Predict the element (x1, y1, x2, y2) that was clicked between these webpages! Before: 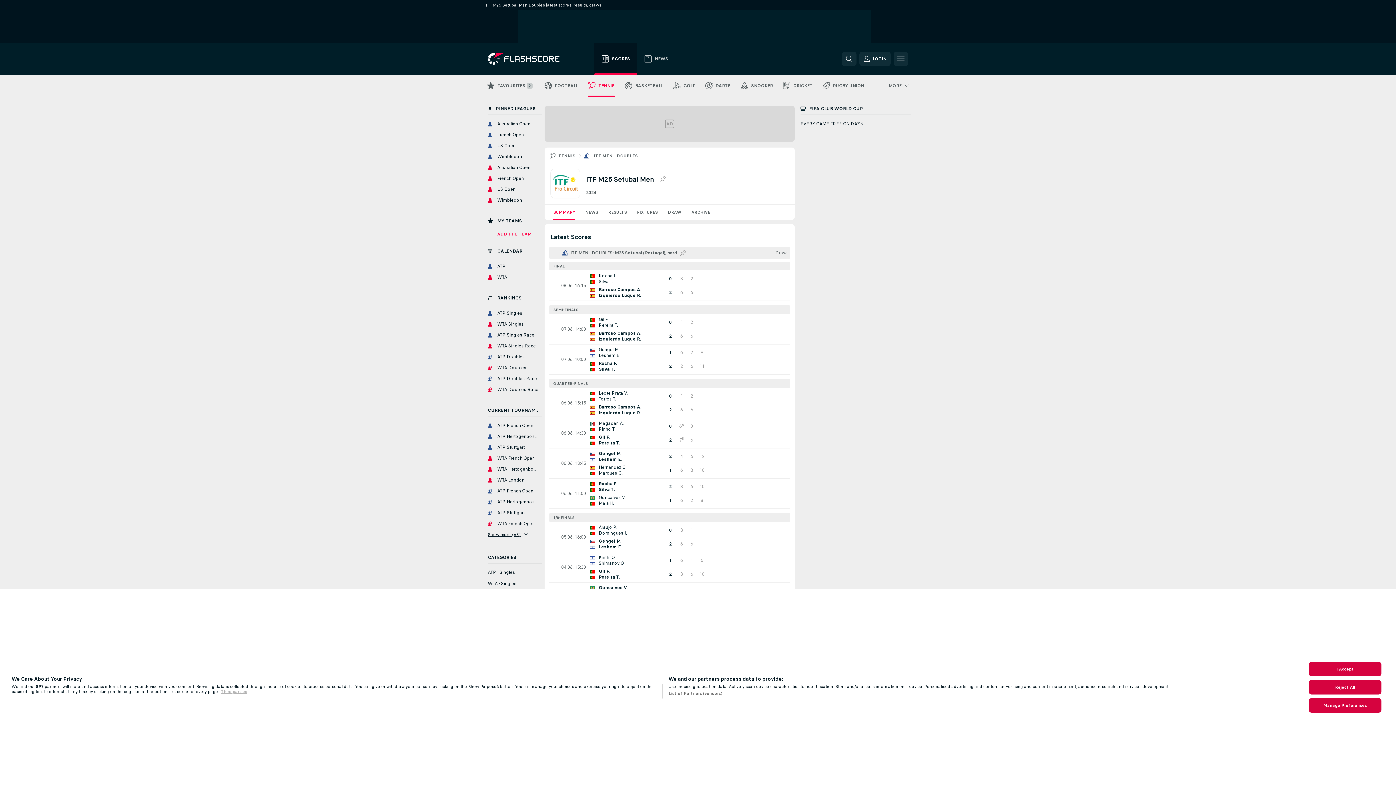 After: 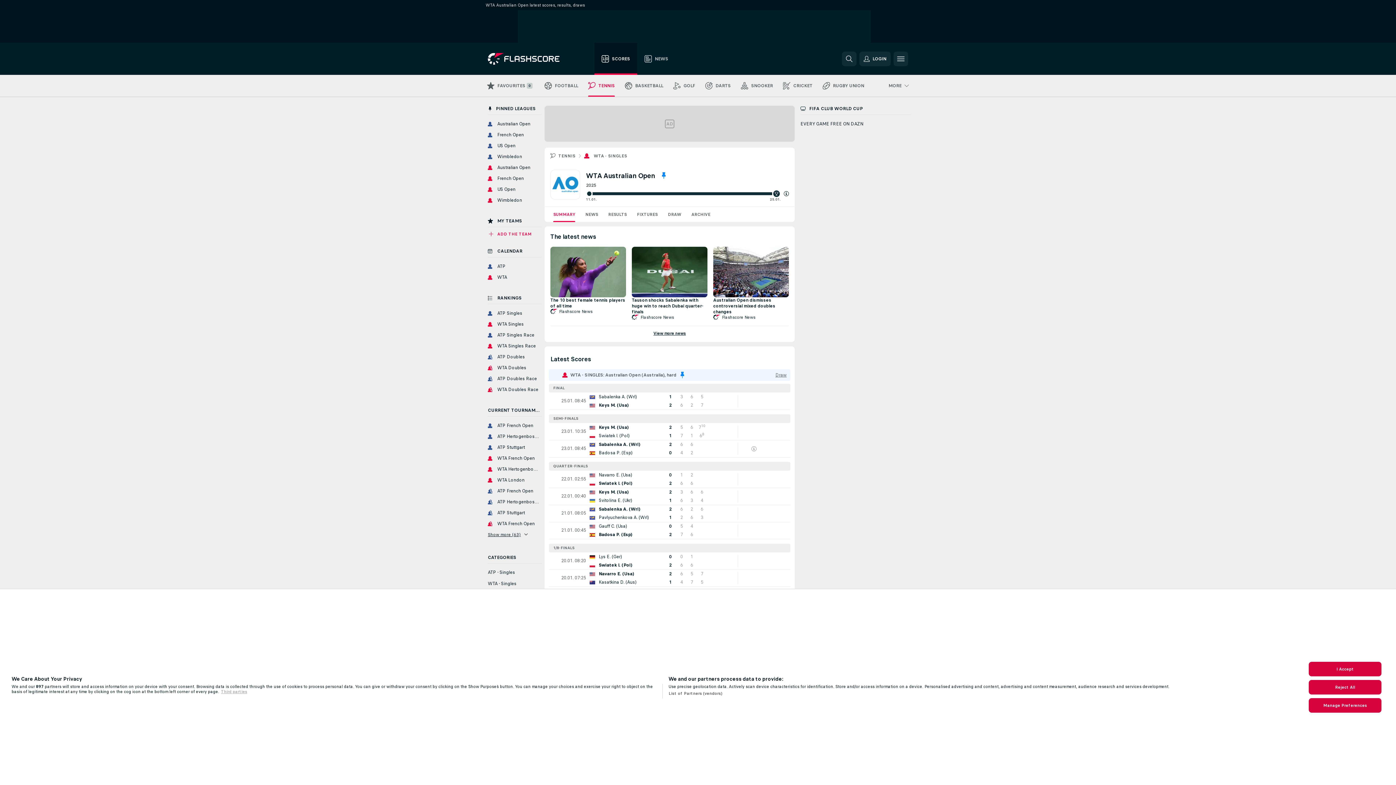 Action: bbox: (485, 163, 541, 172) label: Australian Open